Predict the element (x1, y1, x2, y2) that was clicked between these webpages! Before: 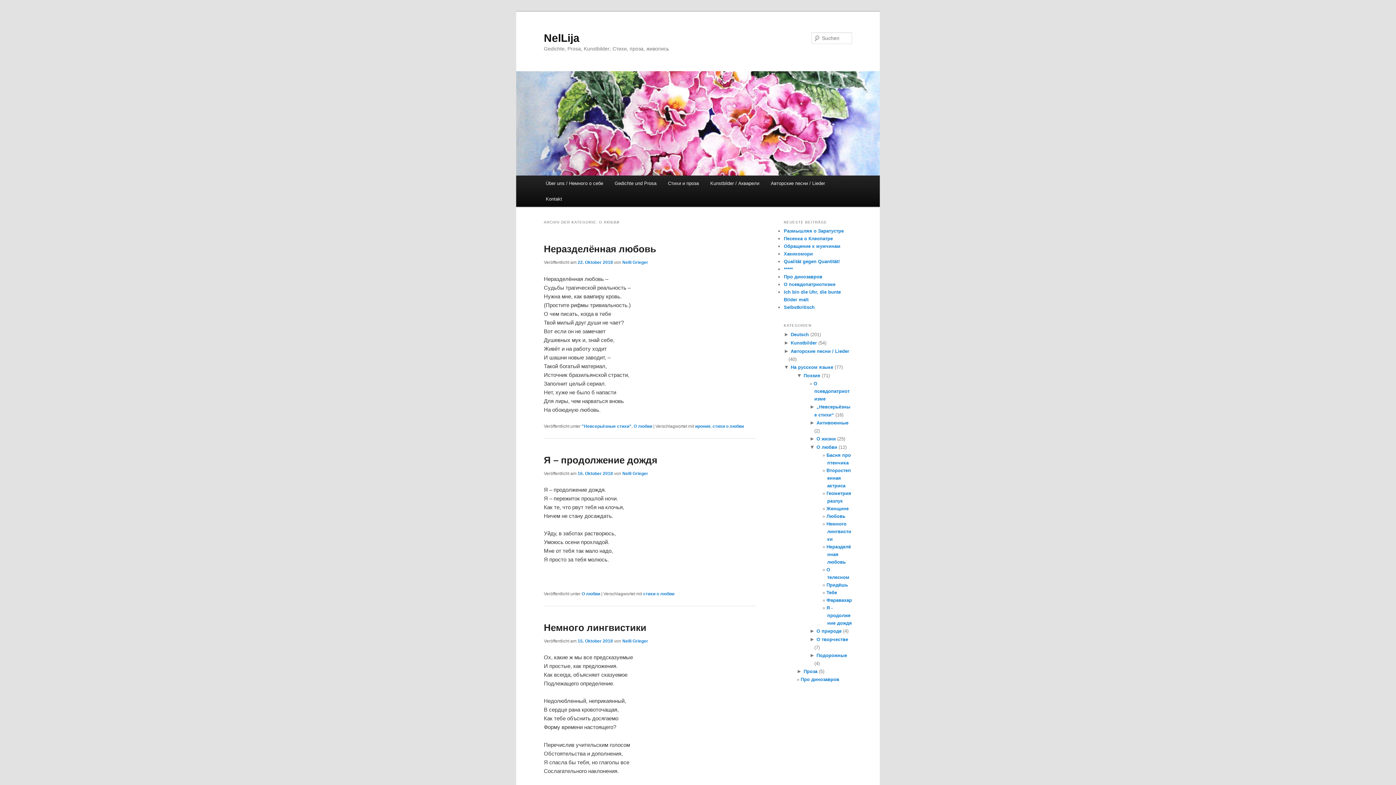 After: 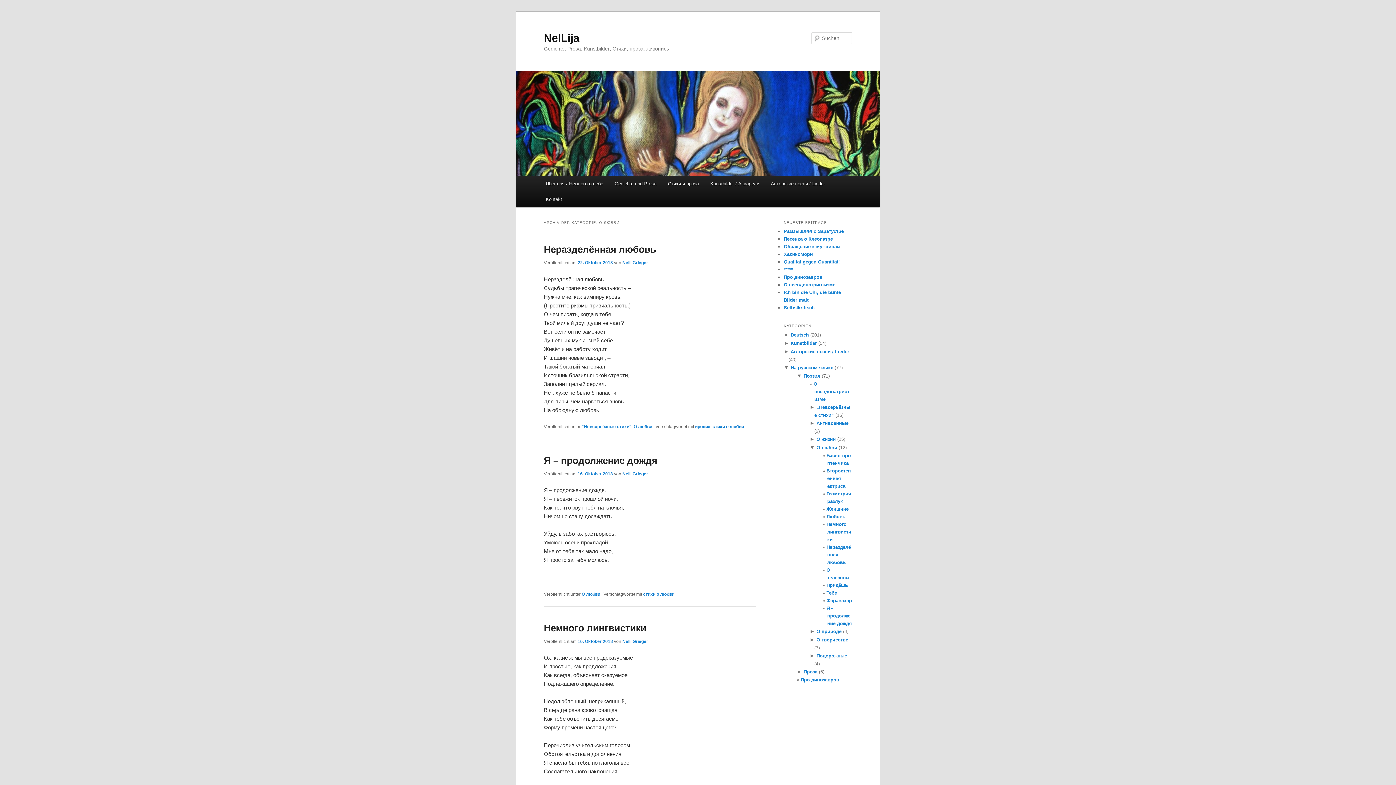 Action: bbox: (581, 591, 600, 596) label: О любви